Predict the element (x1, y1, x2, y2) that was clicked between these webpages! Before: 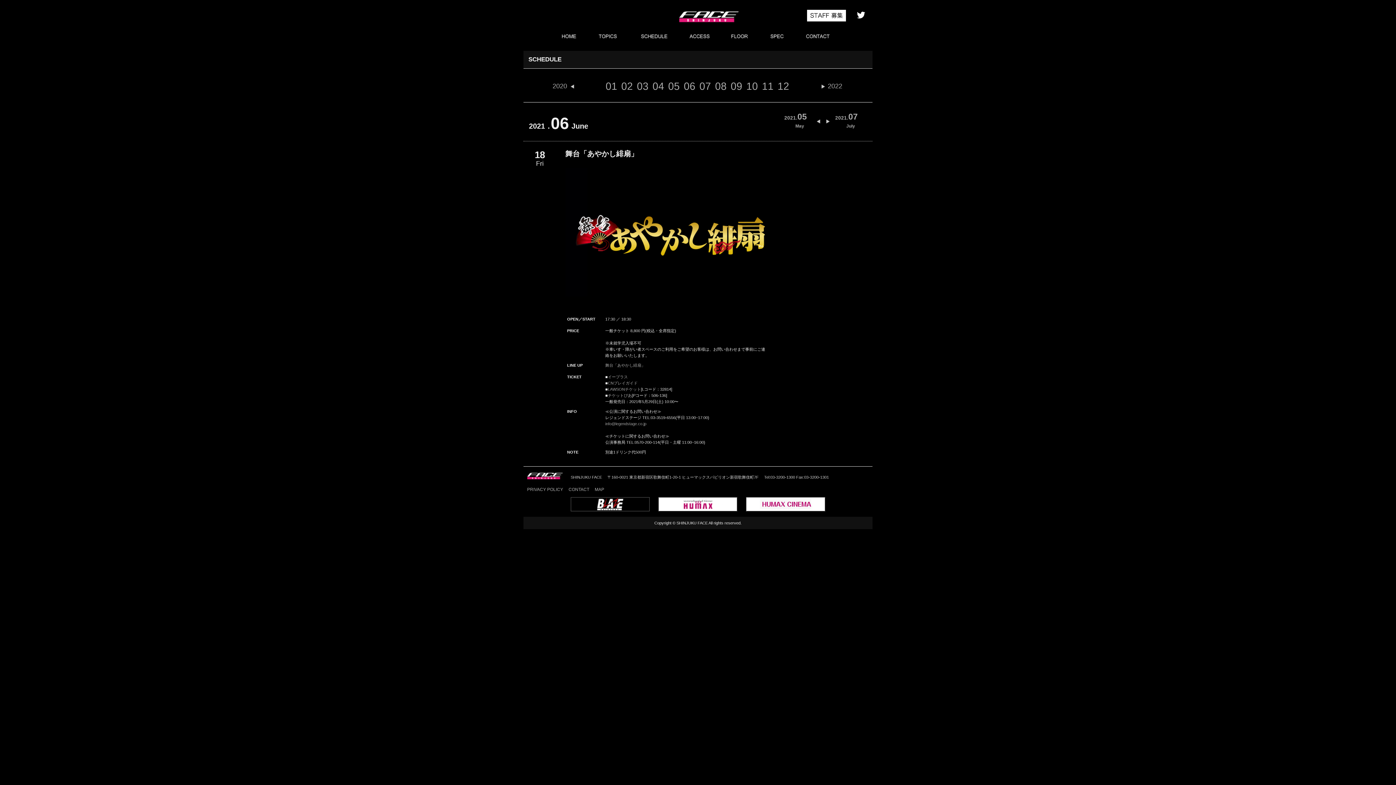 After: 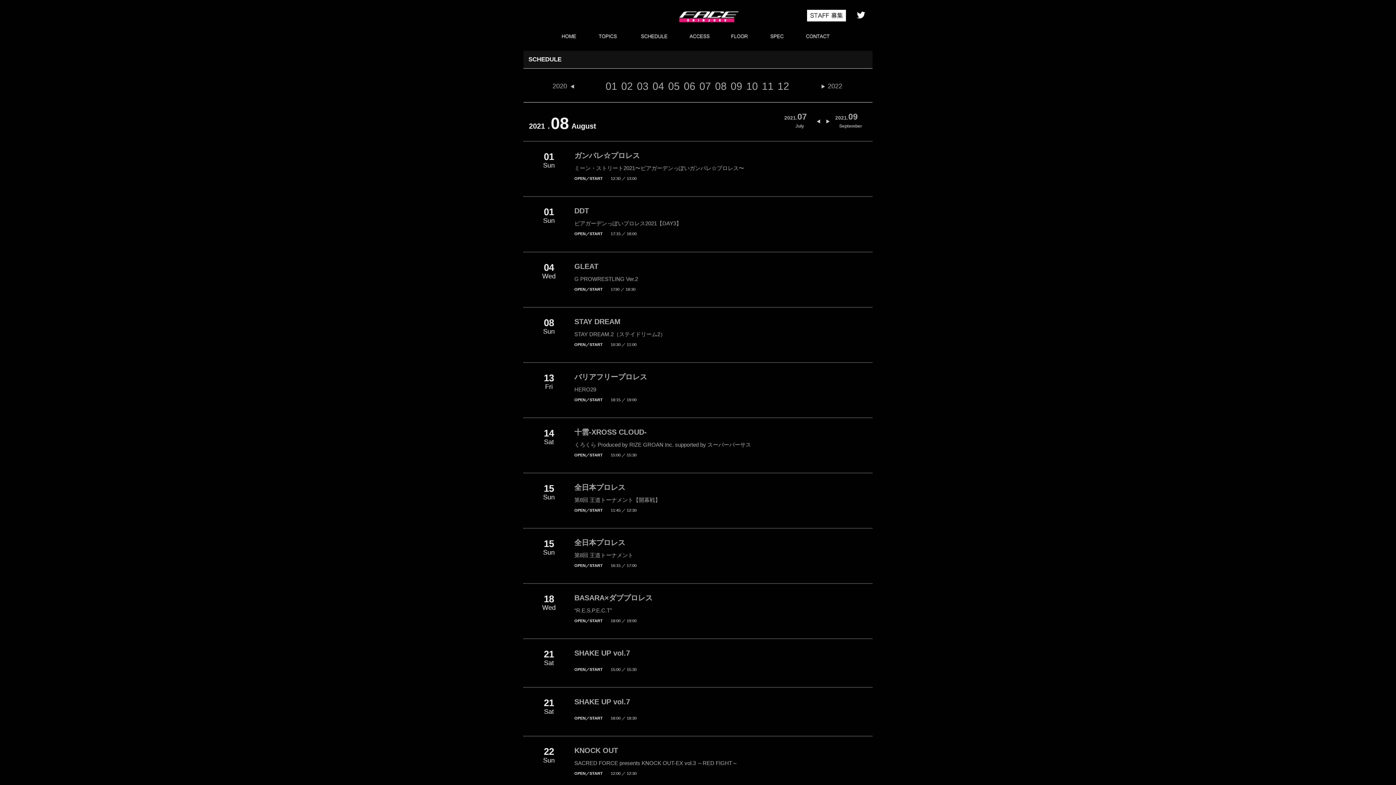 Action: bbox: (715, 80, 726, 92) label: 08